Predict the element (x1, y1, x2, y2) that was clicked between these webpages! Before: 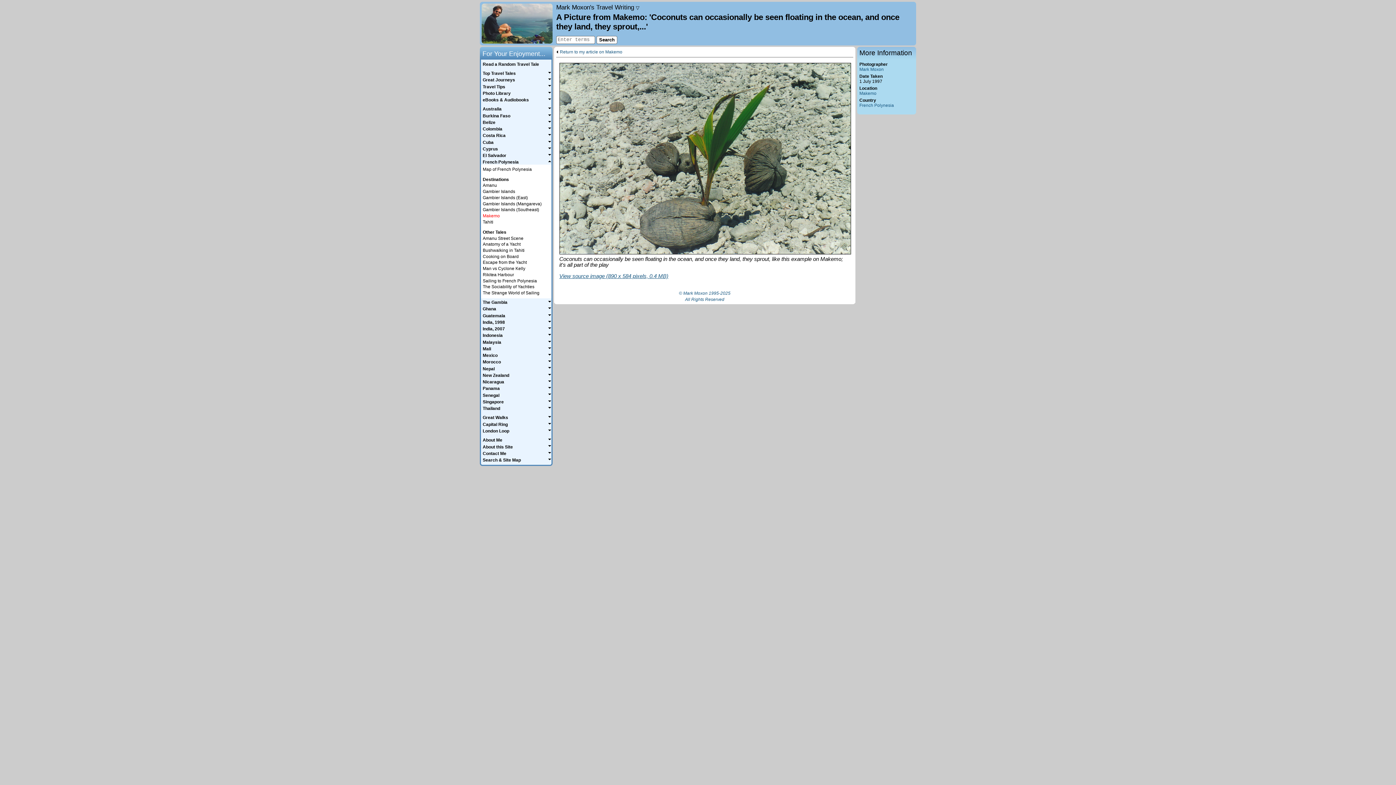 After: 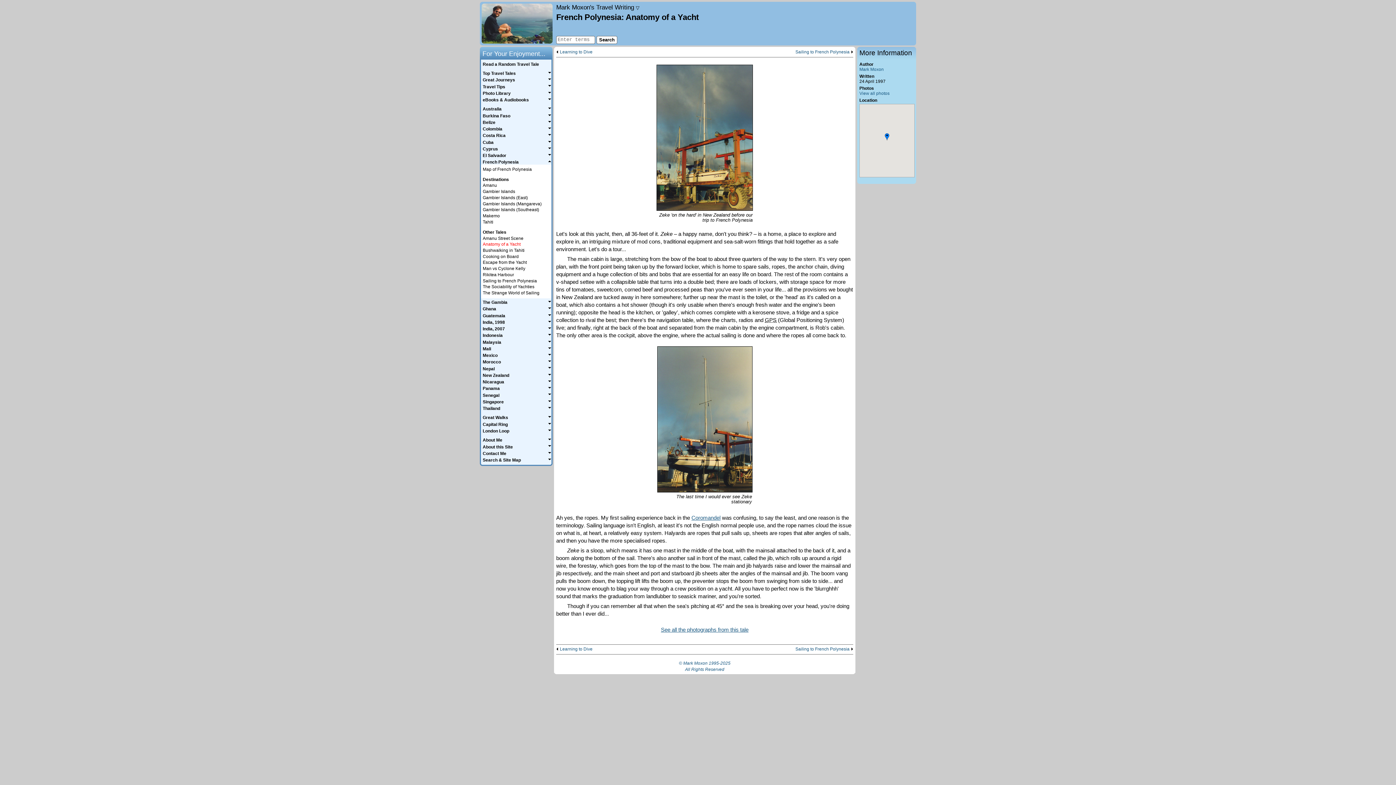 Action: label: Anatomy of a Yacht bbox: (482, 241, 520, 247)